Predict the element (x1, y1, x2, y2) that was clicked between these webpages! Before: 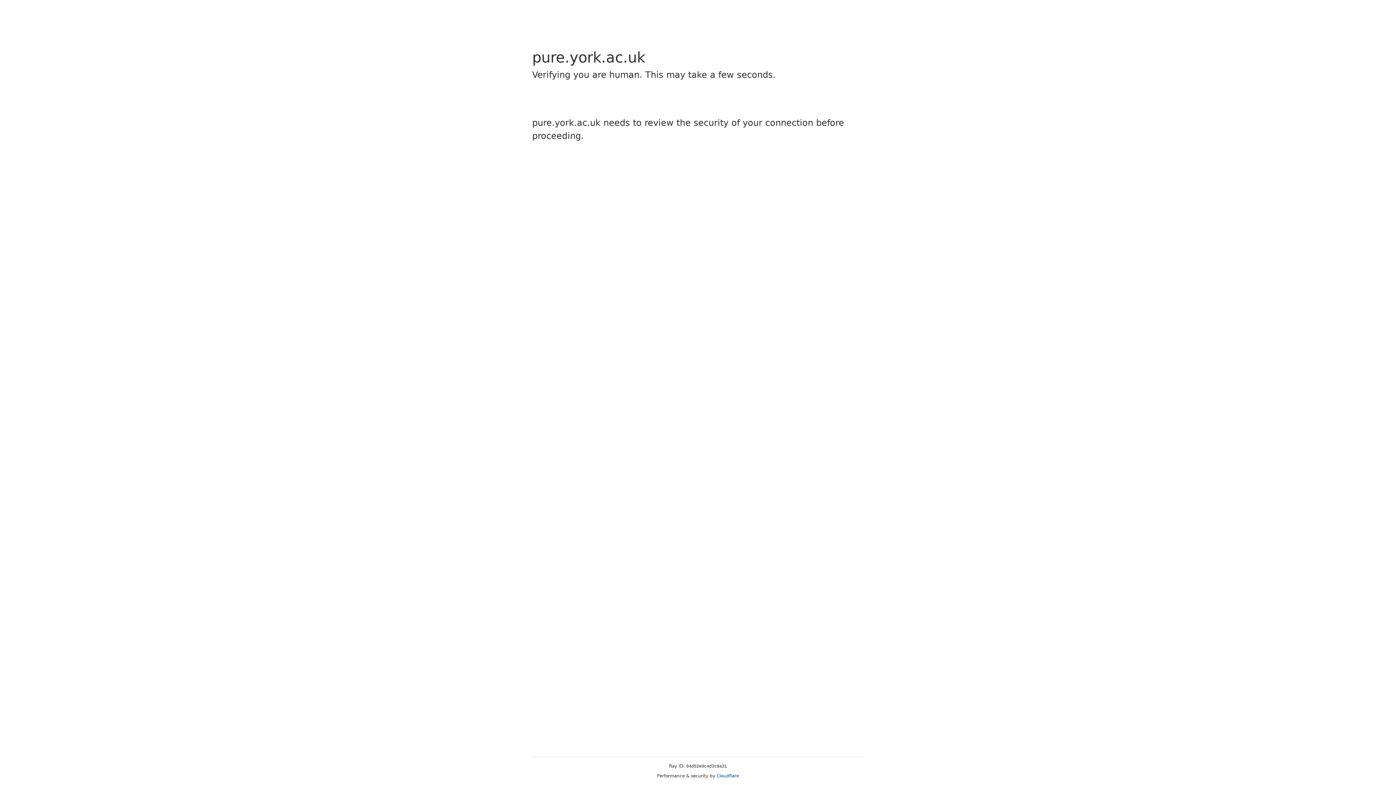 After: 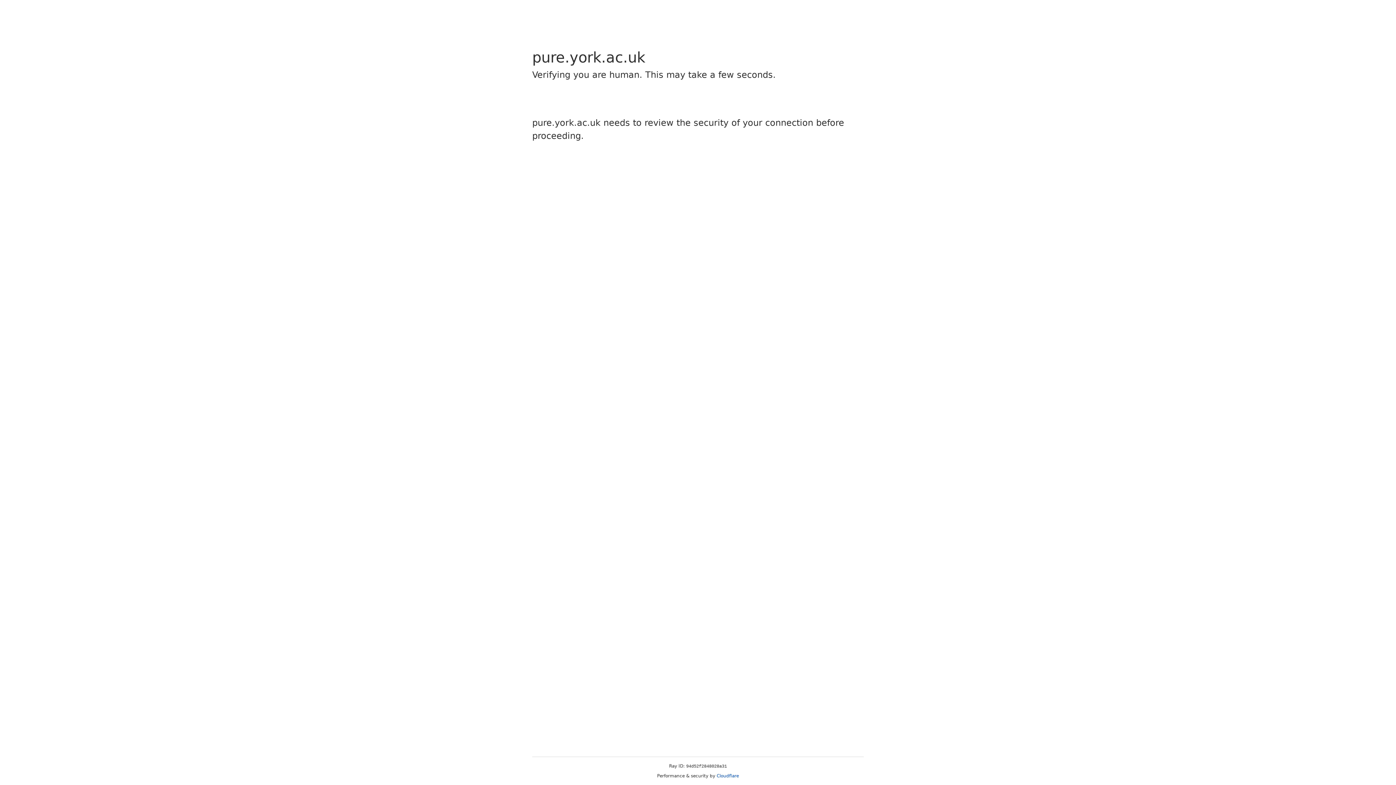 Action: bbox: (716, 773, 739, 778) label: Cloudflare